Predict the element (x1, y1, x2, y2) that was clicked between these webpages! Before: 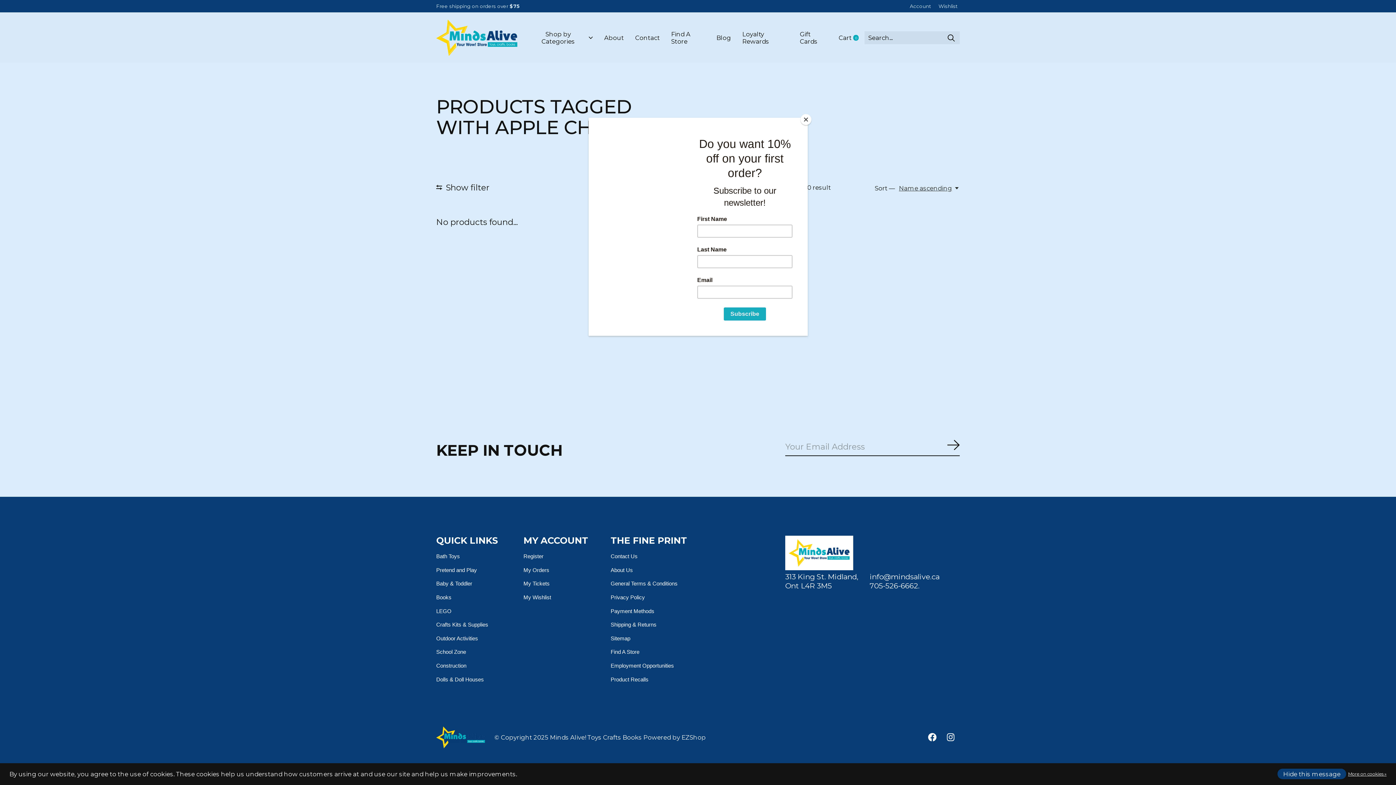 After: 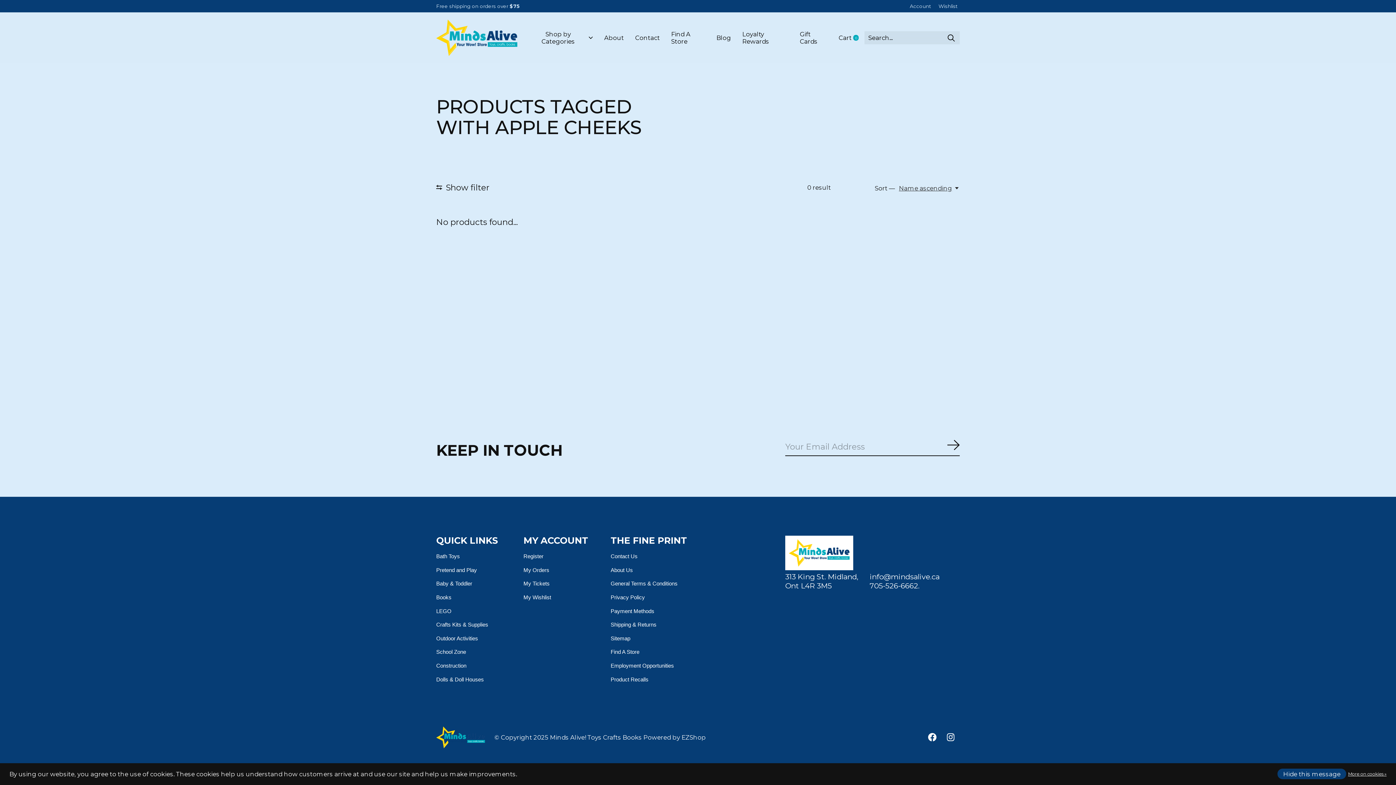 Action: label: Close bbox: (800, 114, 811, 125)